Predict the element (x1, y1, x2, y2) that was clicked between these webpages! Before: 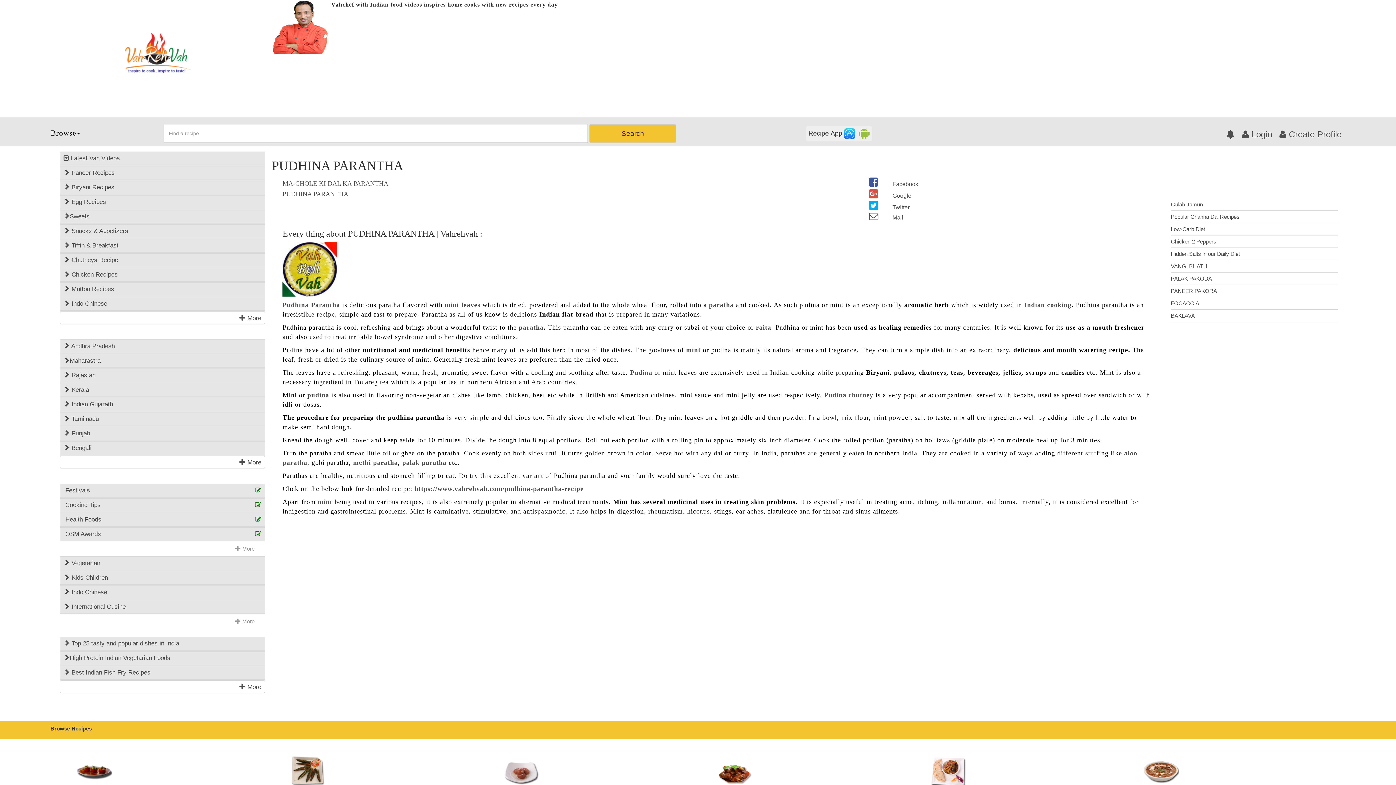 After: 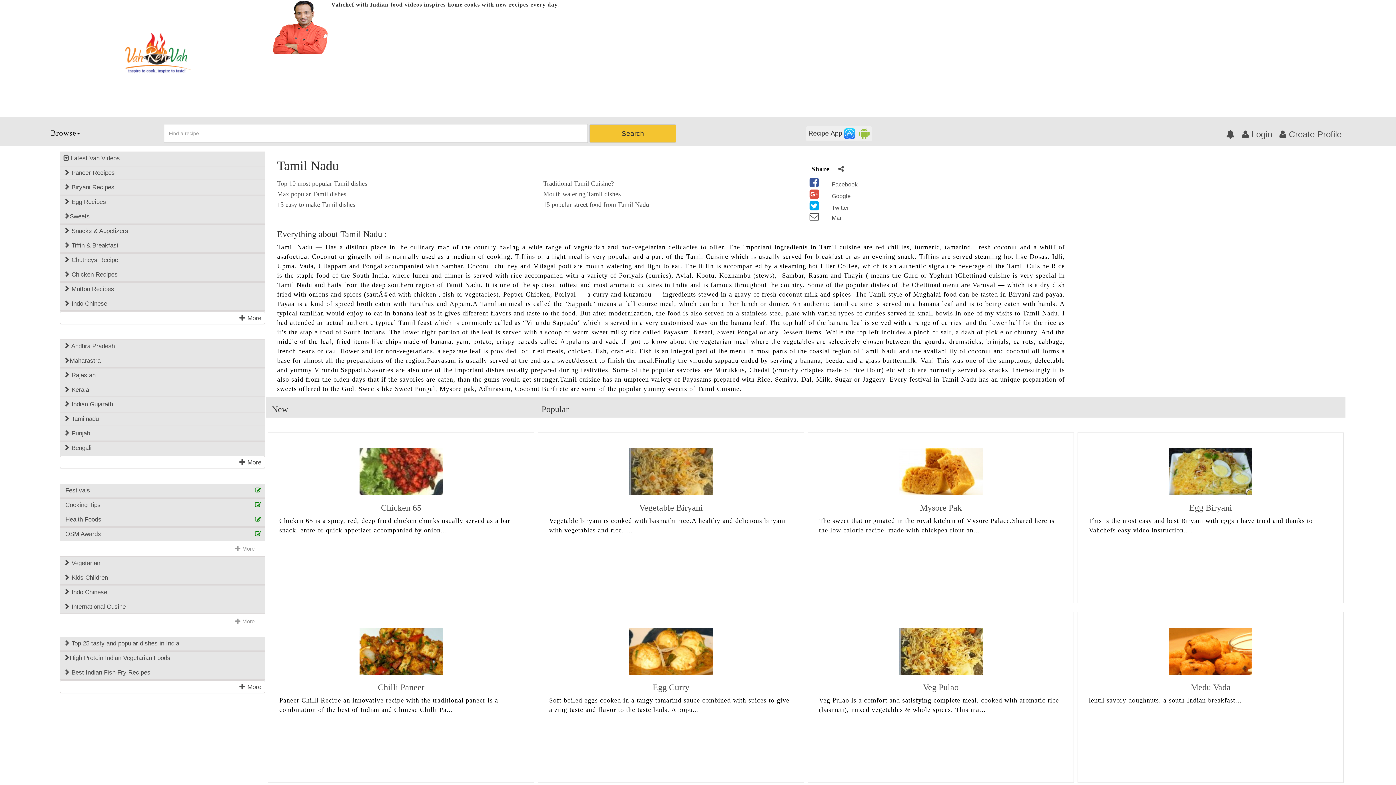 Action: bbox: (60, 414, 264, 423) label:  Tamilnadu